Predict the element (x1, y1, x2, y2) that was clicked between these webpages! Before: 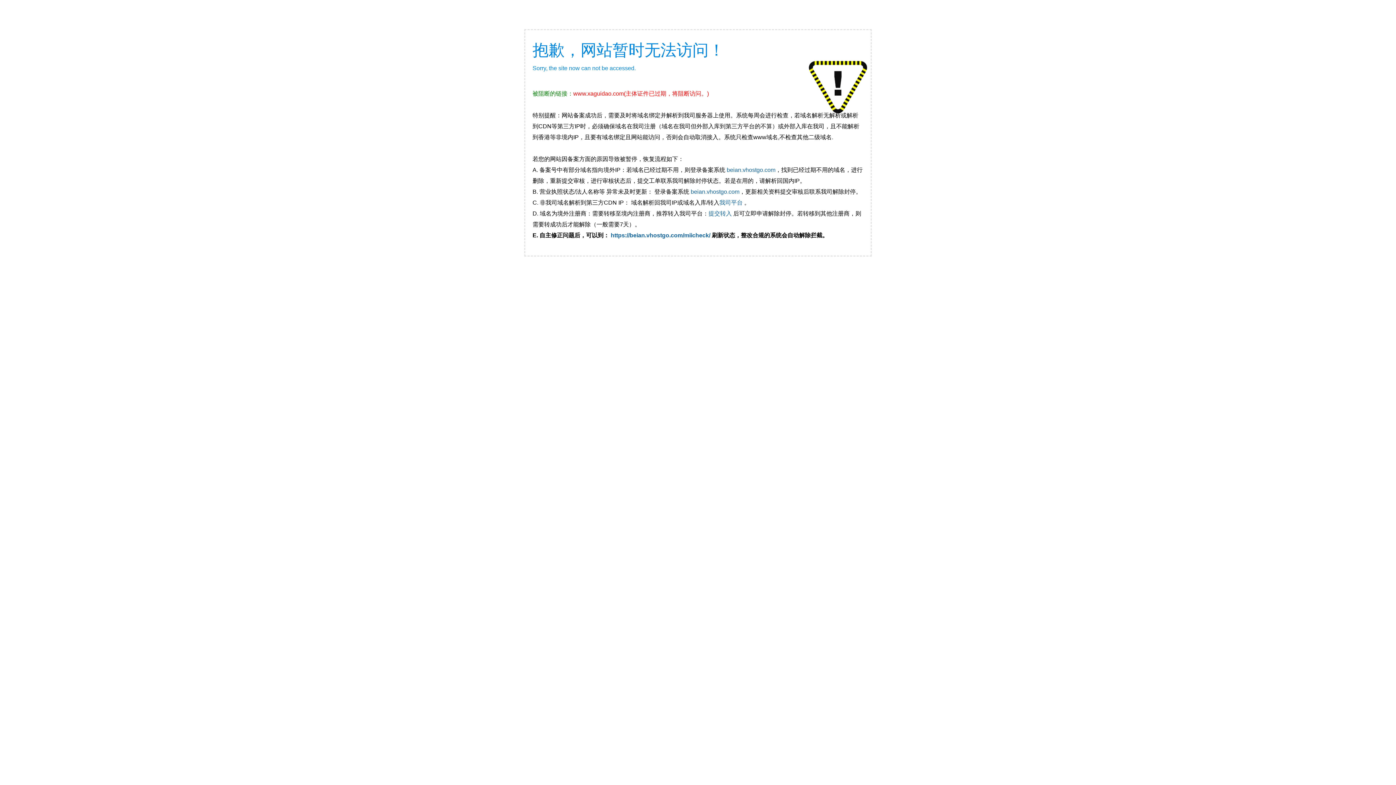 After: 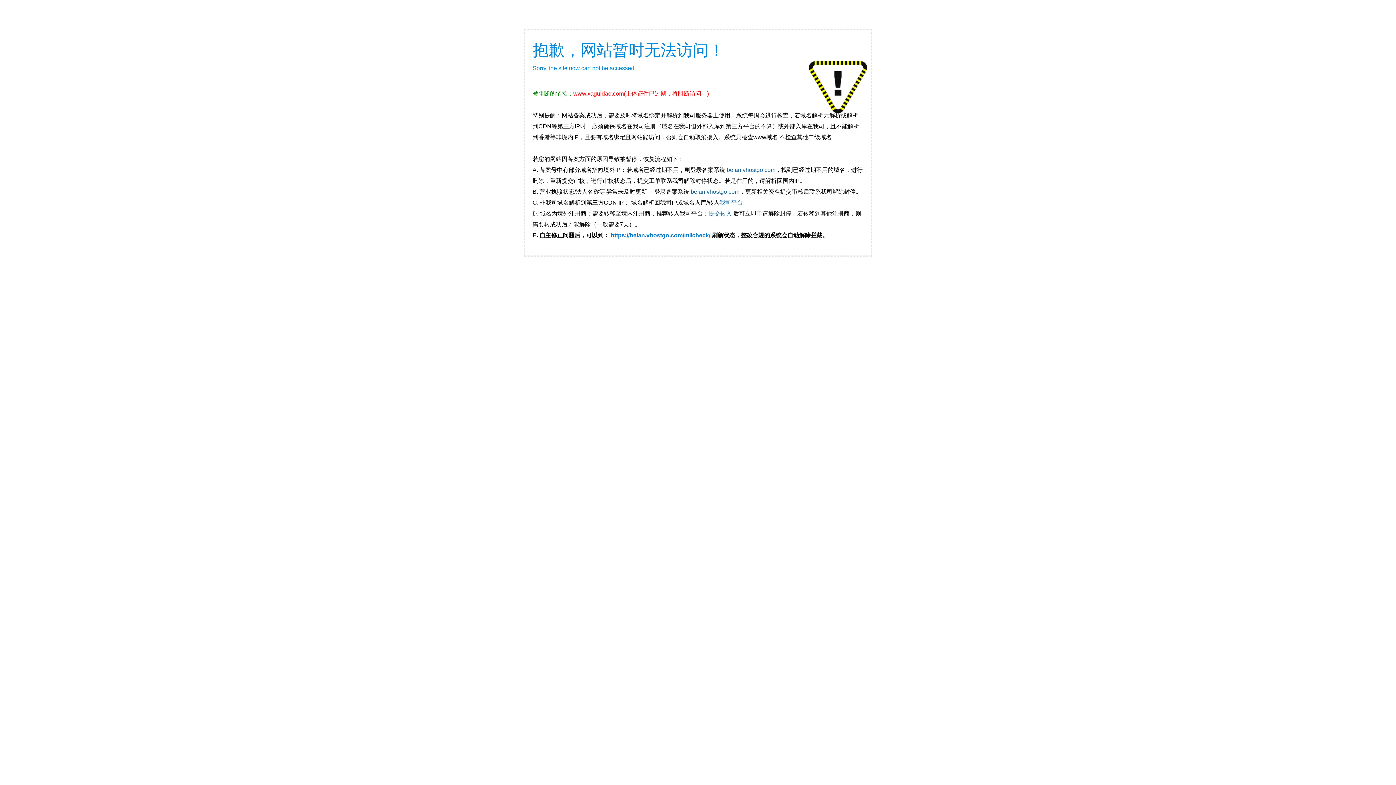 Action: bbox: (610, 232, 710, 238) label: https://beian.vhostgo.com/miicheck/